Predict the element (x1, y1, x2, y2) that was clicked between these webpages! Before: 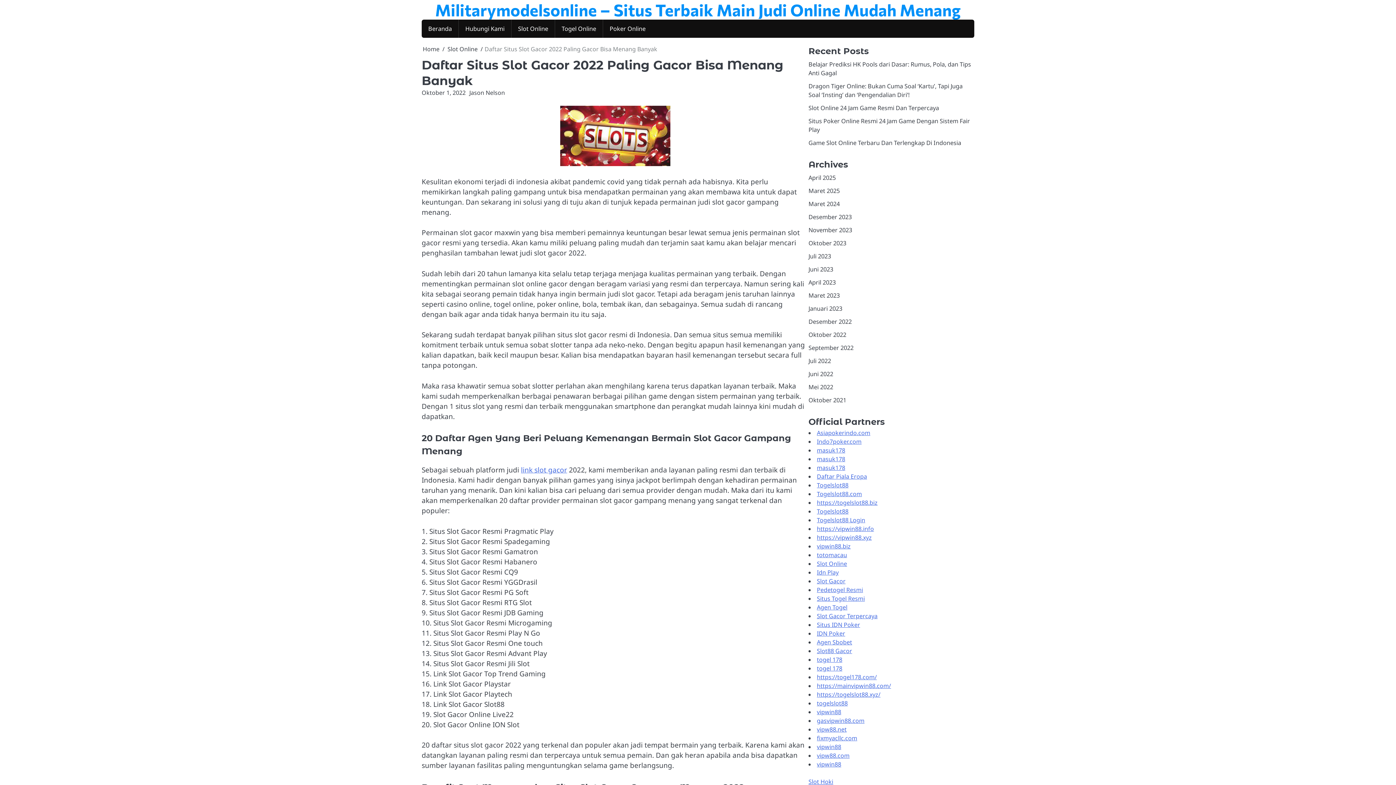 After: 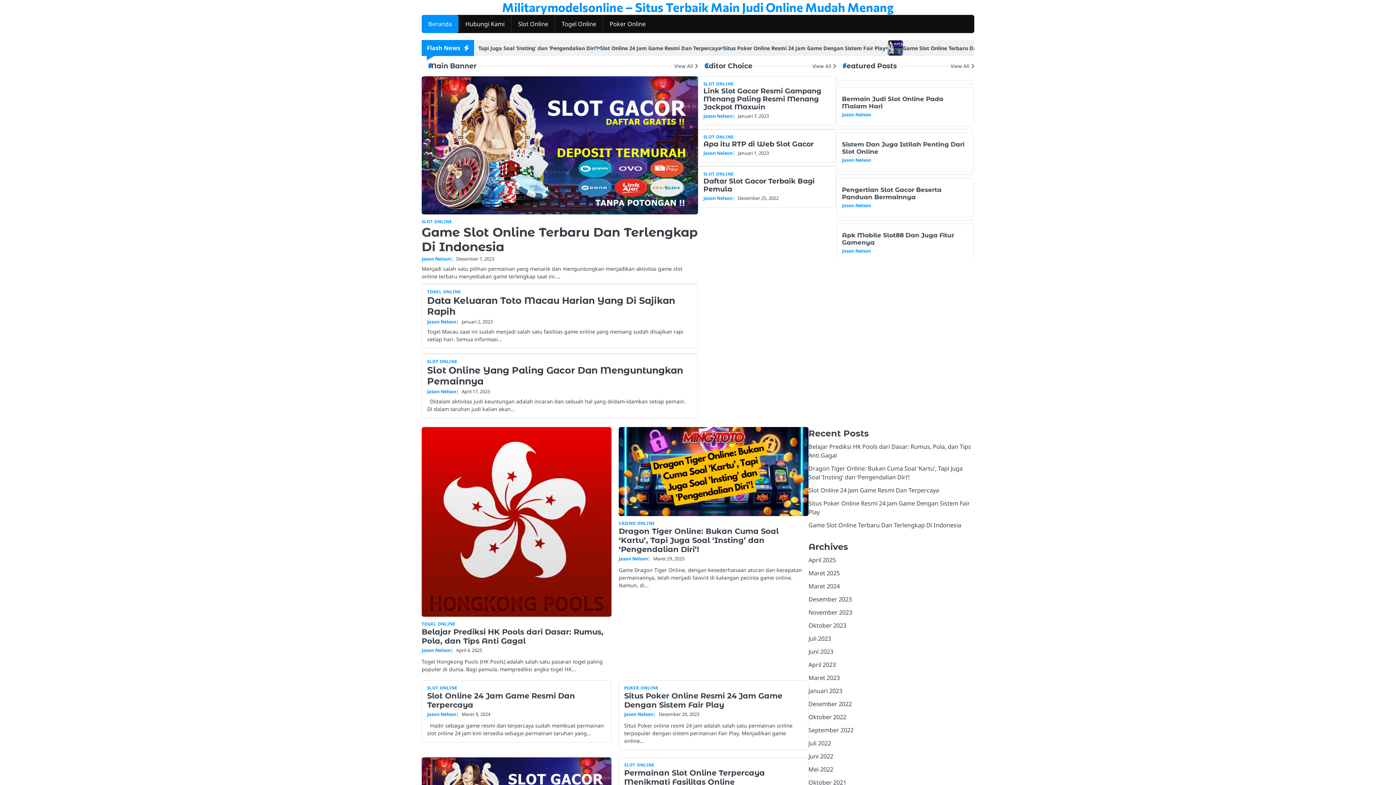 Action: bbox: (808, 396, 846, 404) label: Oktober 2021